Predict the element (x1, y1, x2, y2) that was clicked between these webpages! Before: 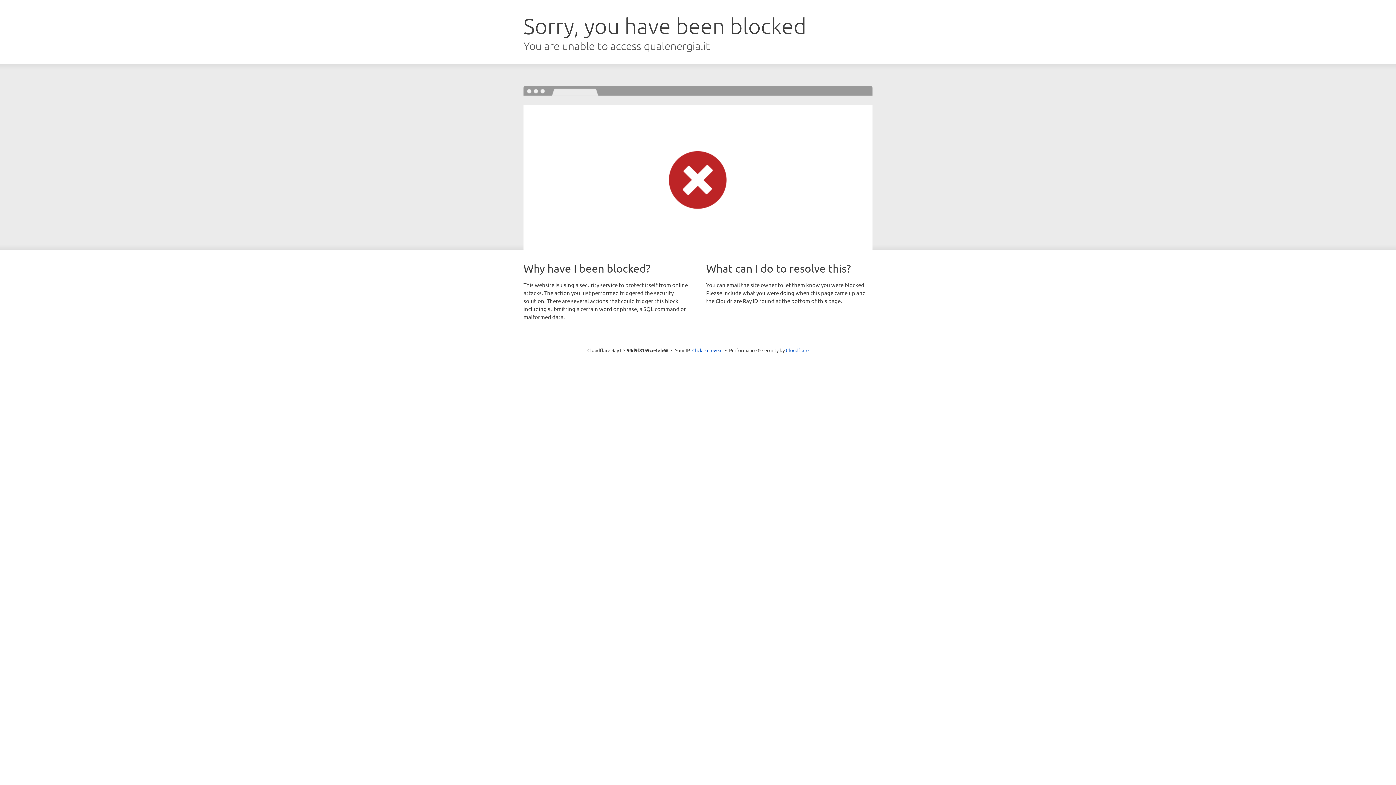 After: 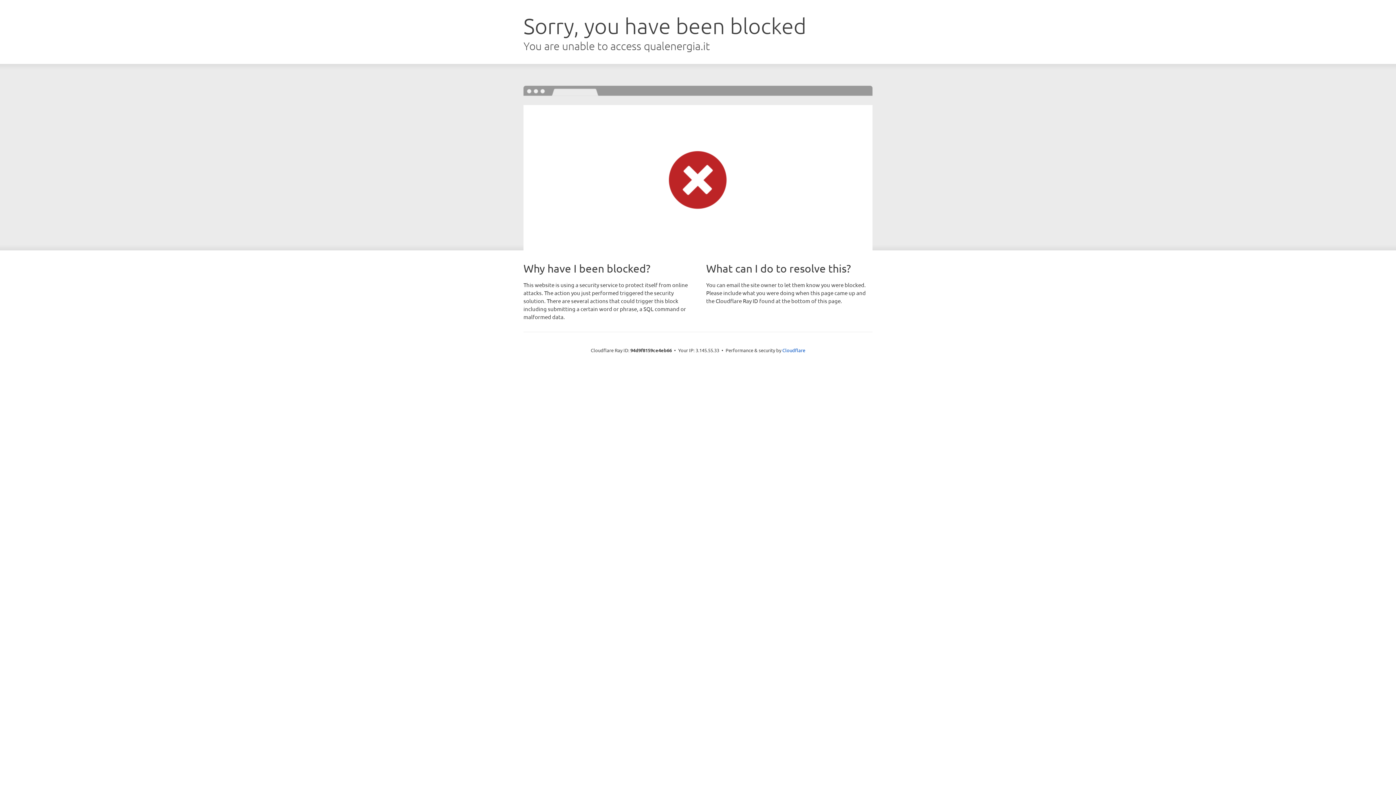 Action: bbox: (692, 346, 722, 353) label: Click to reveal